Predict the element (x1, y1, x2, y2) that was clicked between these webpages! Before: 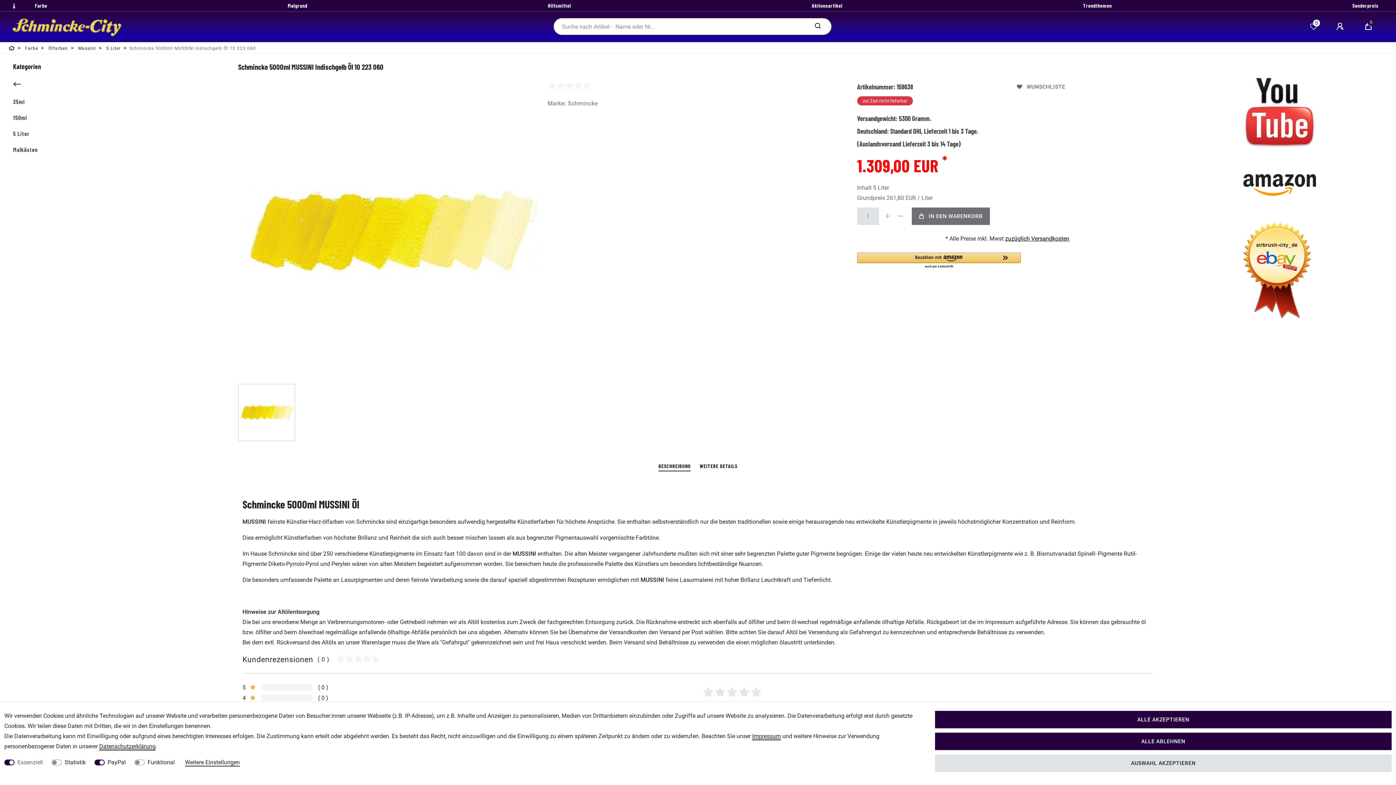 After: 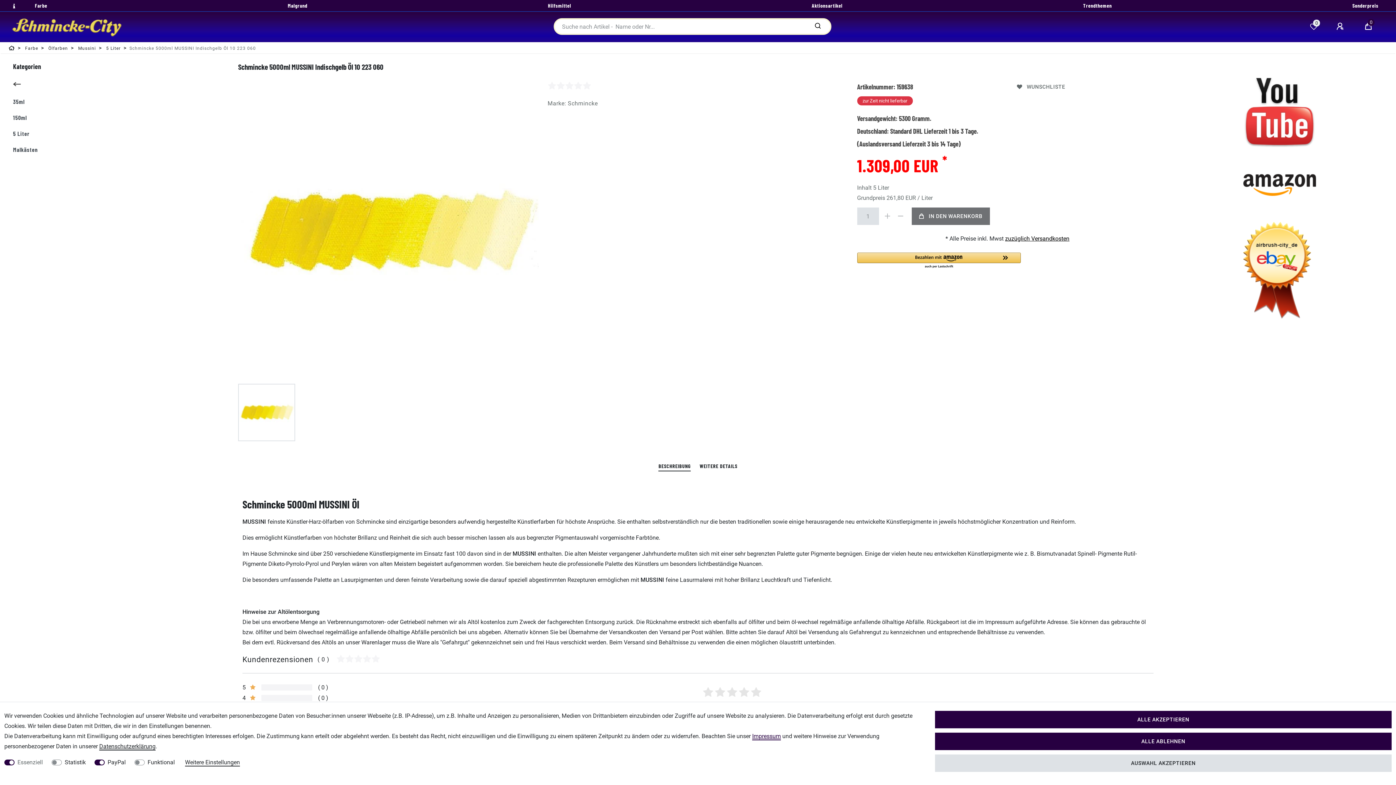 Action: label: Impressum bbox: (752, 733, 781, 740)